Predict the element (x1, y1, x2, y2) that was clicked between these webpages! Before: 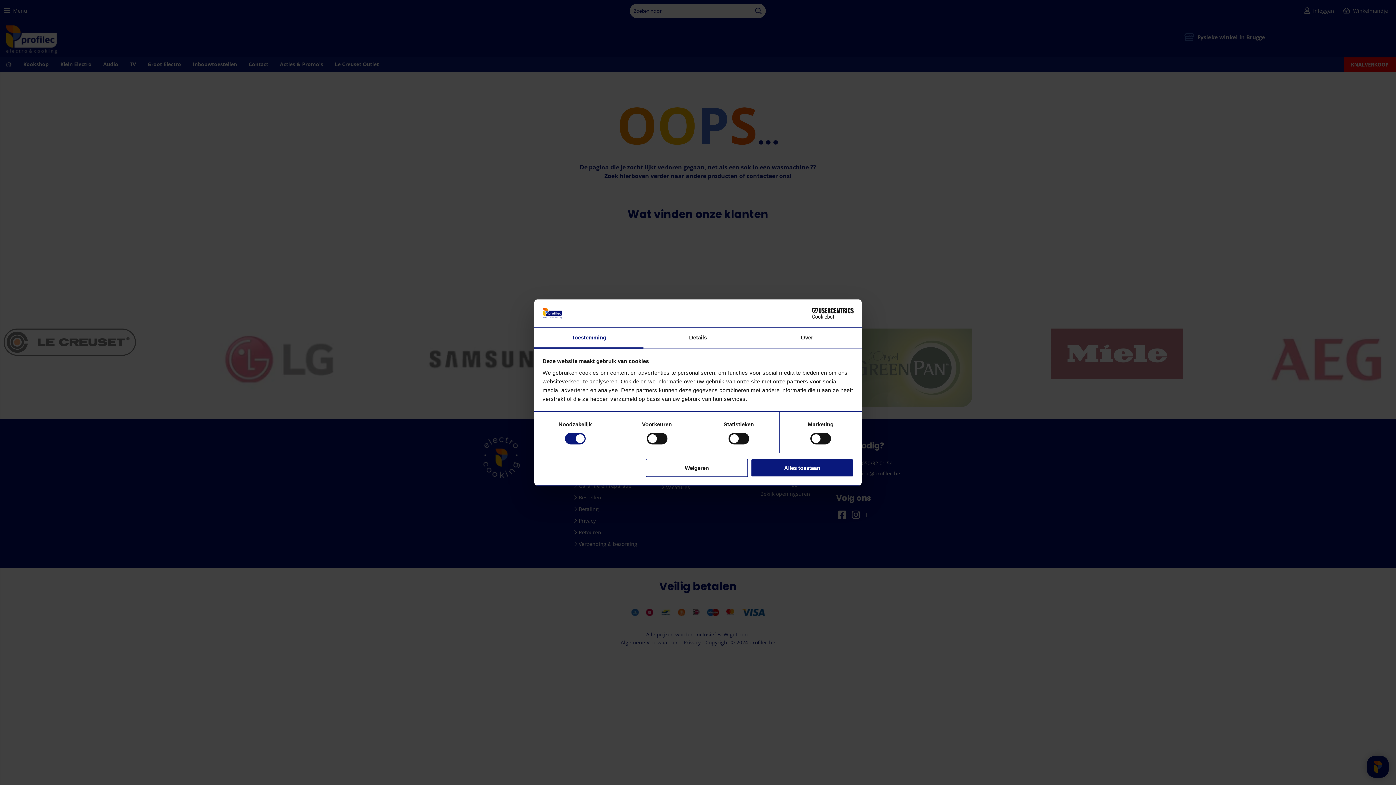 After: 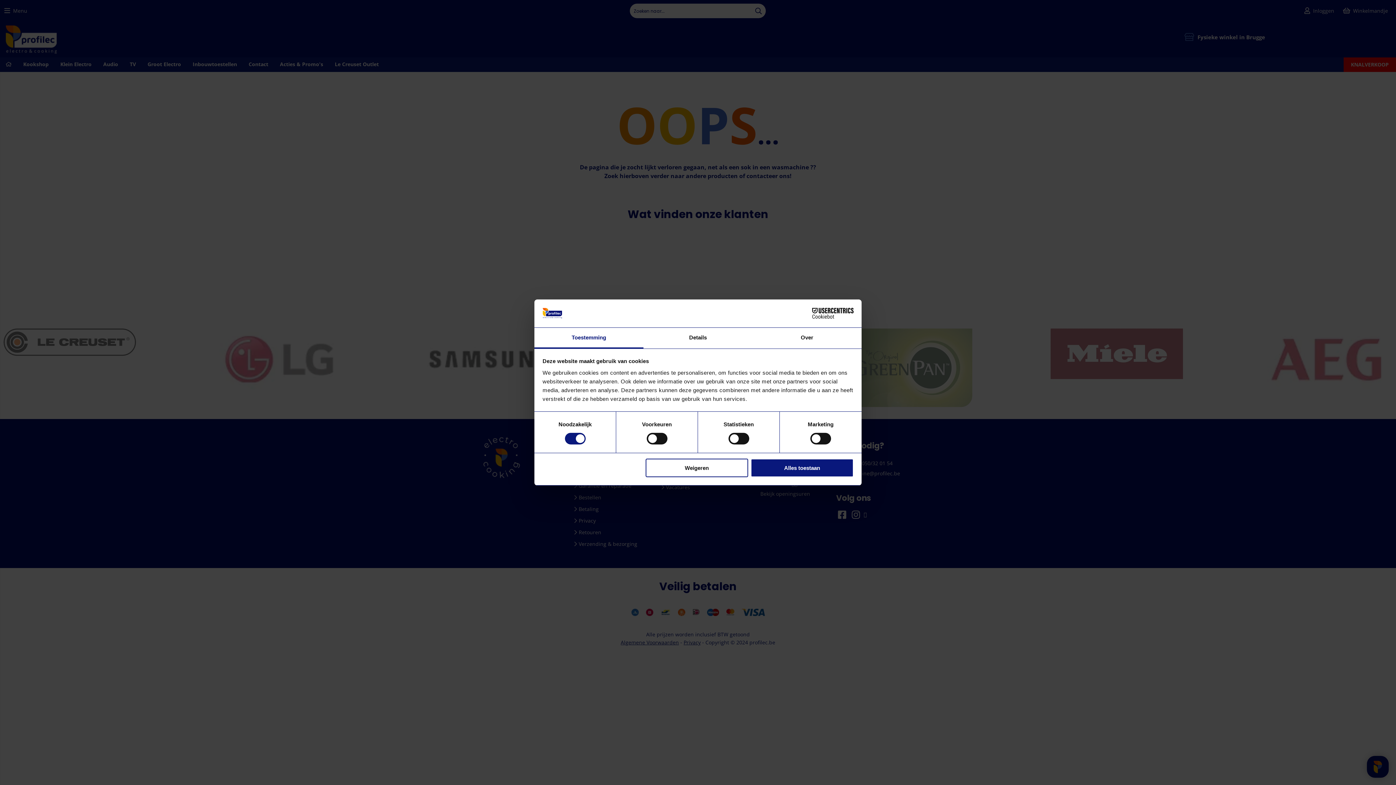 Action: label: Cookiebot - opens in a new window bbox: (790, 308, 853, 319)